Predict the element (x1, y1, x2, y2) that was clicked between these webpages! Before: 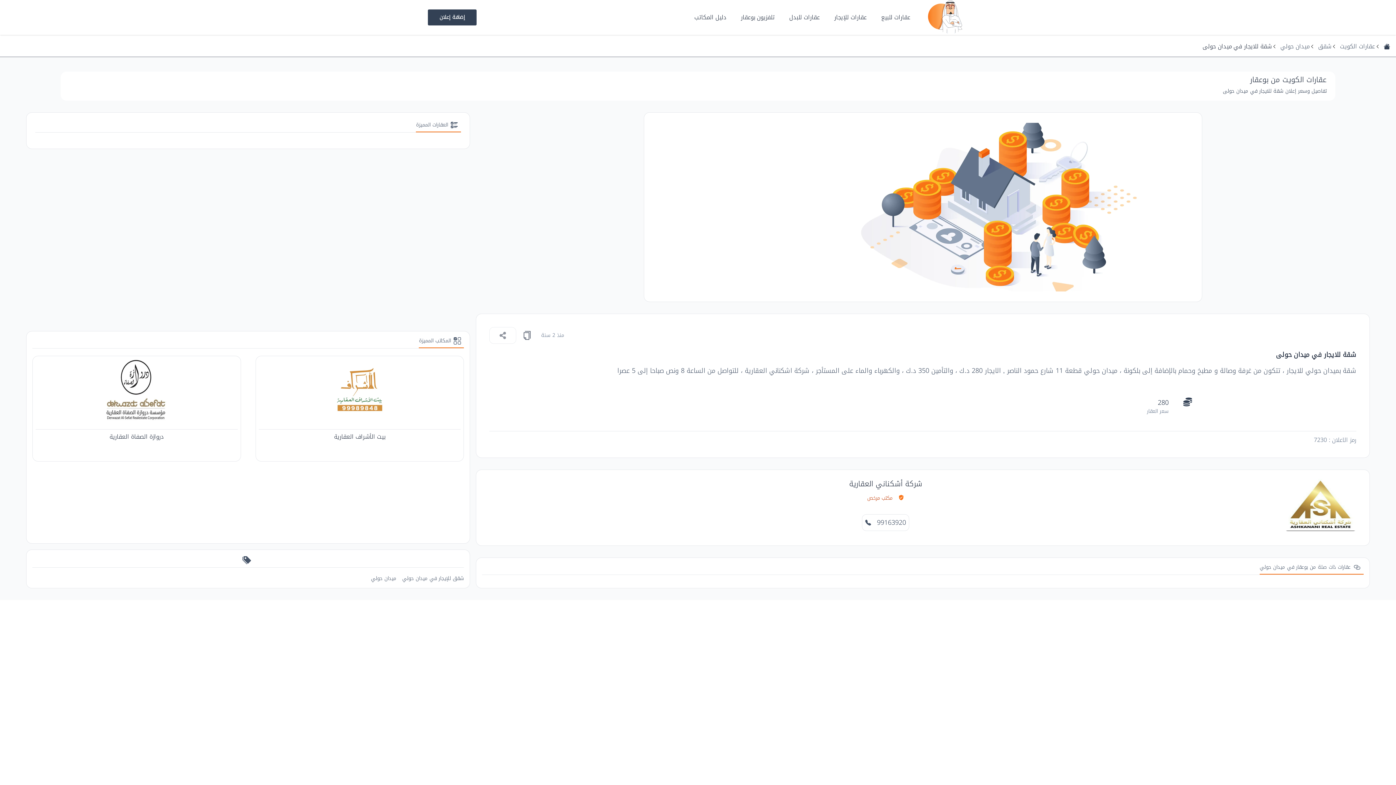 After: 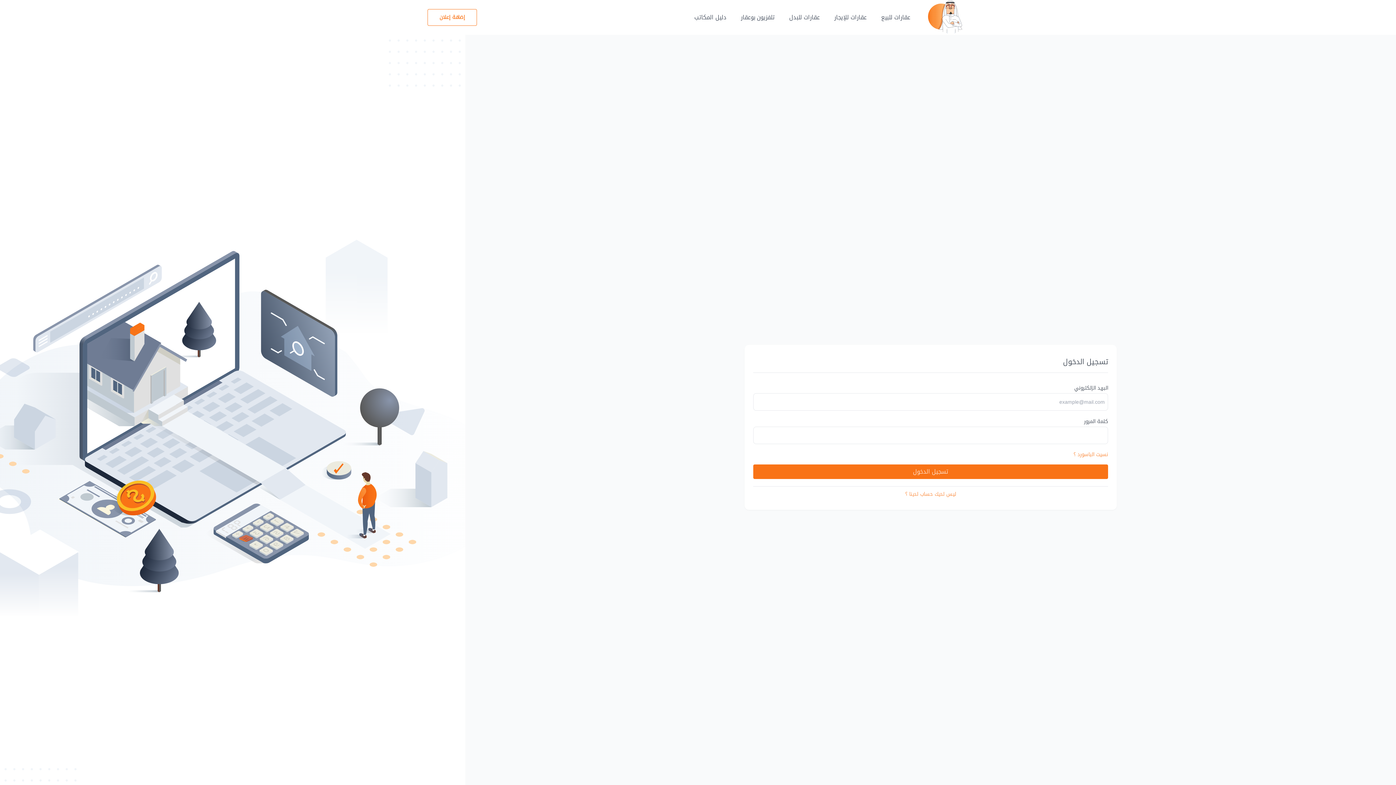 Action: label: إضافة إعلان bbox: (427, 9, 477, 25)